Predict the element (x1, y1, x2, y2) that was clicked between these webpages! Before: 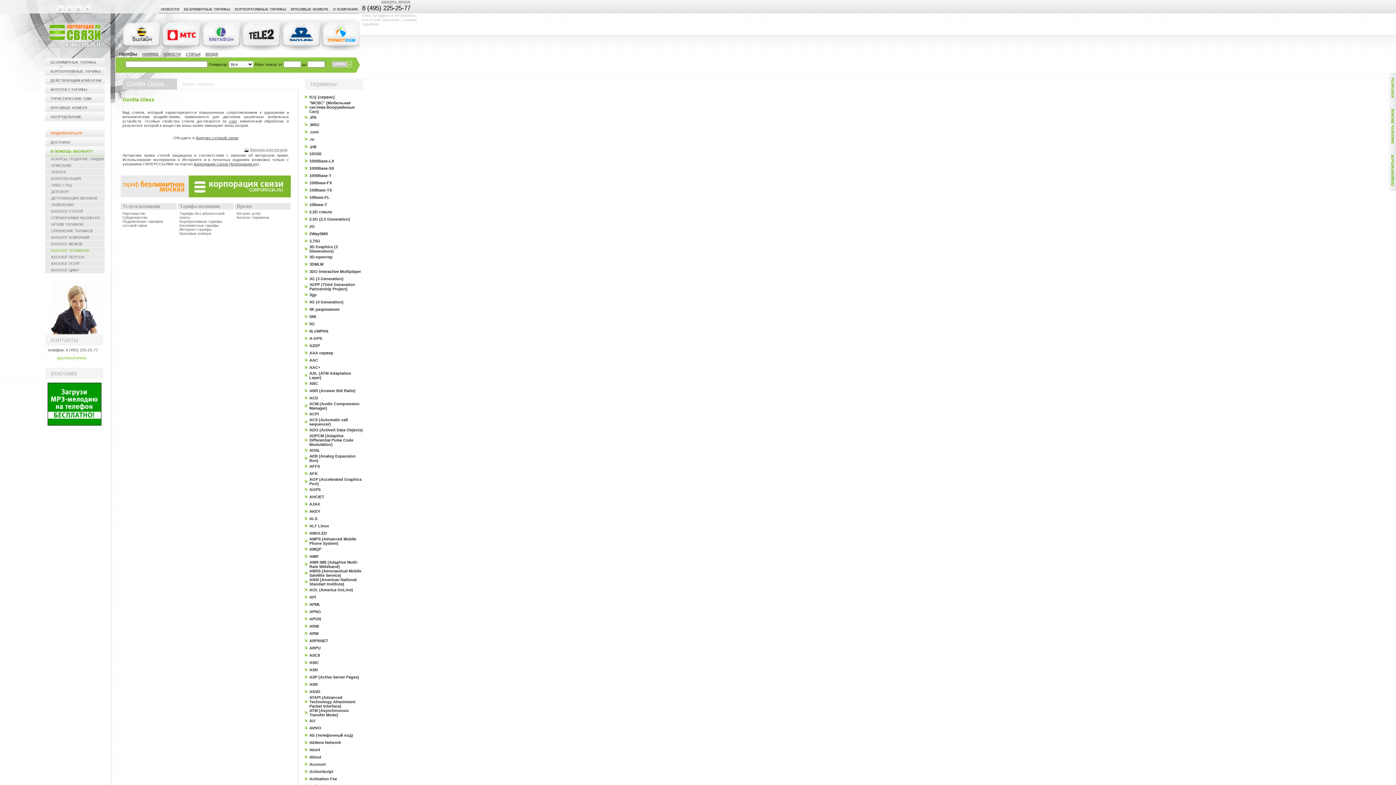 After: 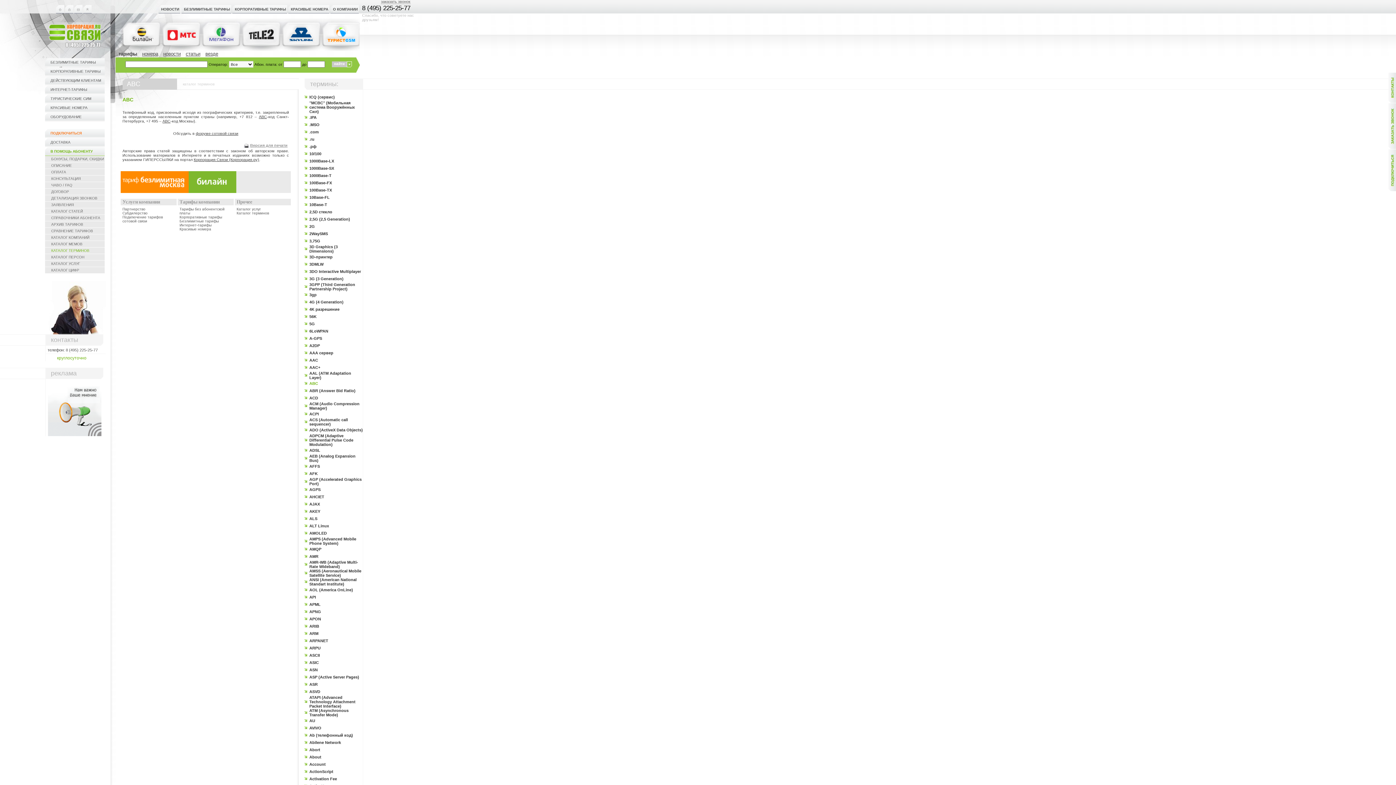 Action: bbox: (309, 381, 318, 385) label: ABC